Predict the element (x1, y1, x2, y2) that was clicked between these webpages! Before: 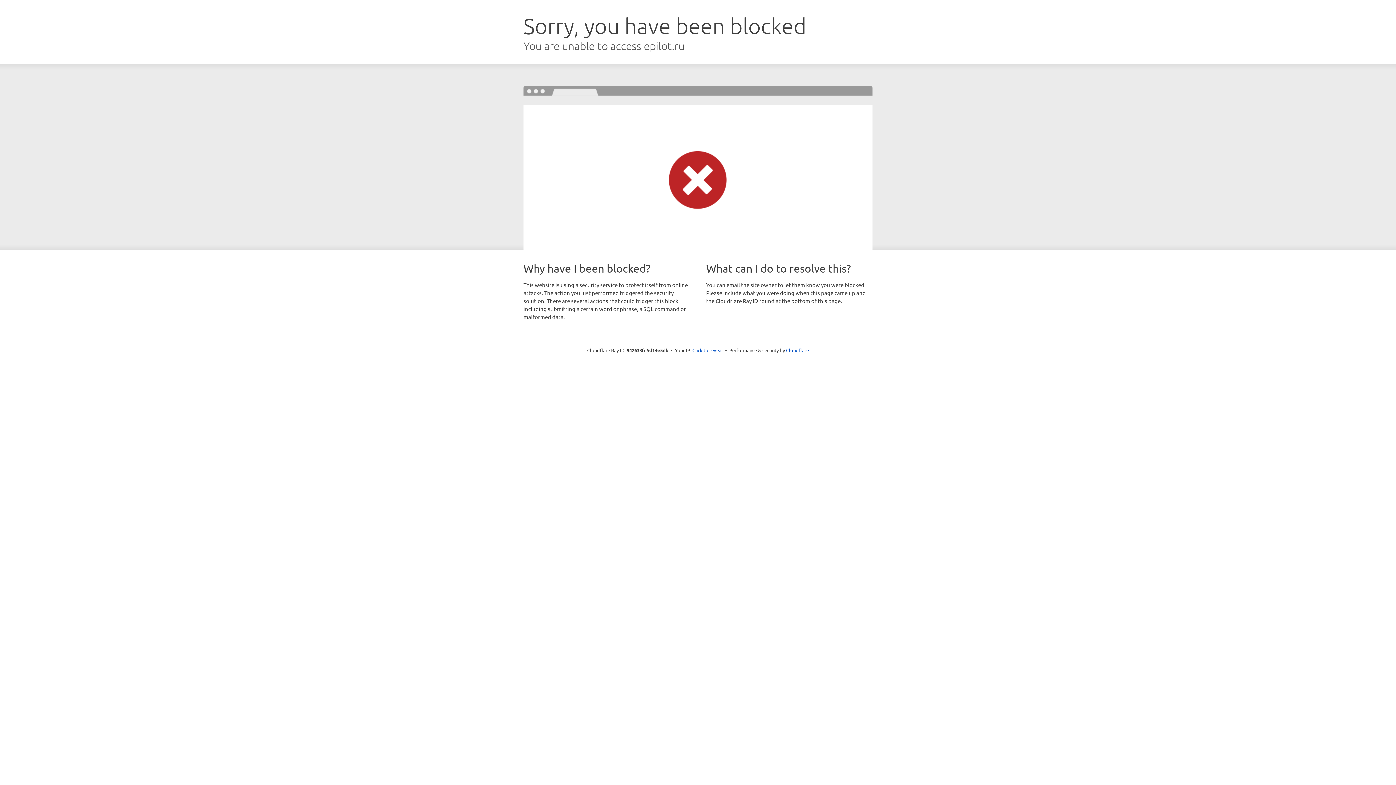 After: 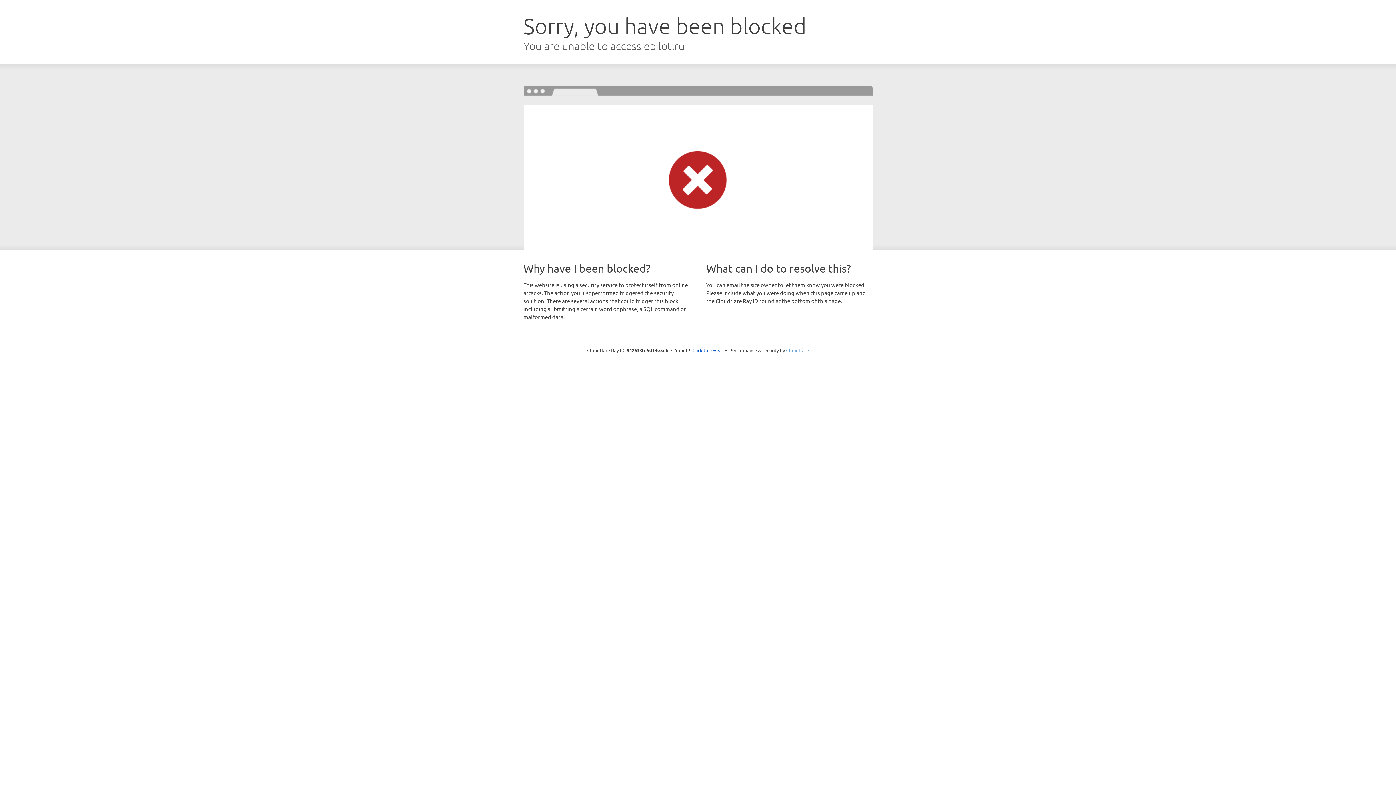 Action: bbox: (786, 347, 809, 353) label: Cloudflare